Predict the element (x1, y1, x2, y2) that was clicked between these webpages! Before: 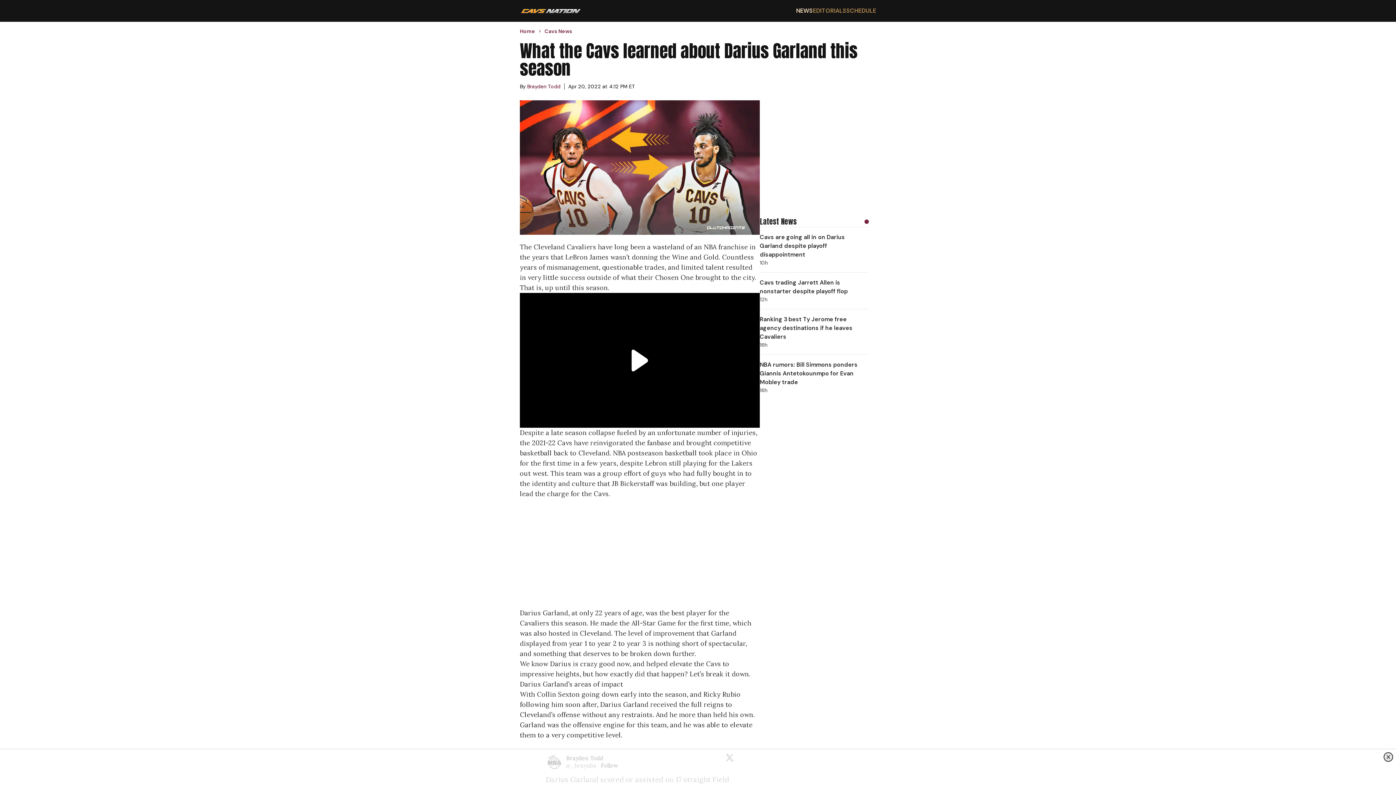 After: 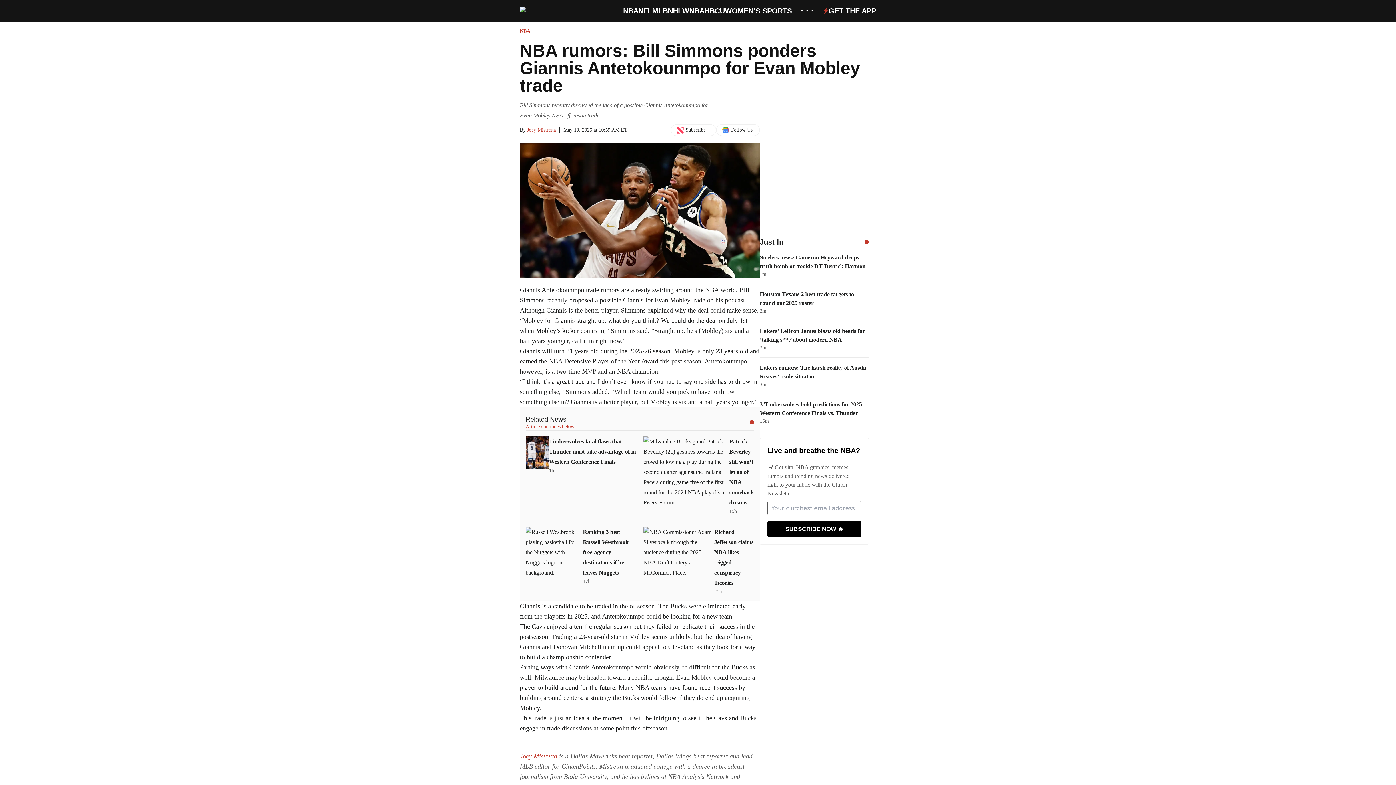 Action: bbox: (760, 360, 869, 386) label: NBA rumors: Bill Simmons ponders Giannis Antetokounmpo for Evan Mobley trade